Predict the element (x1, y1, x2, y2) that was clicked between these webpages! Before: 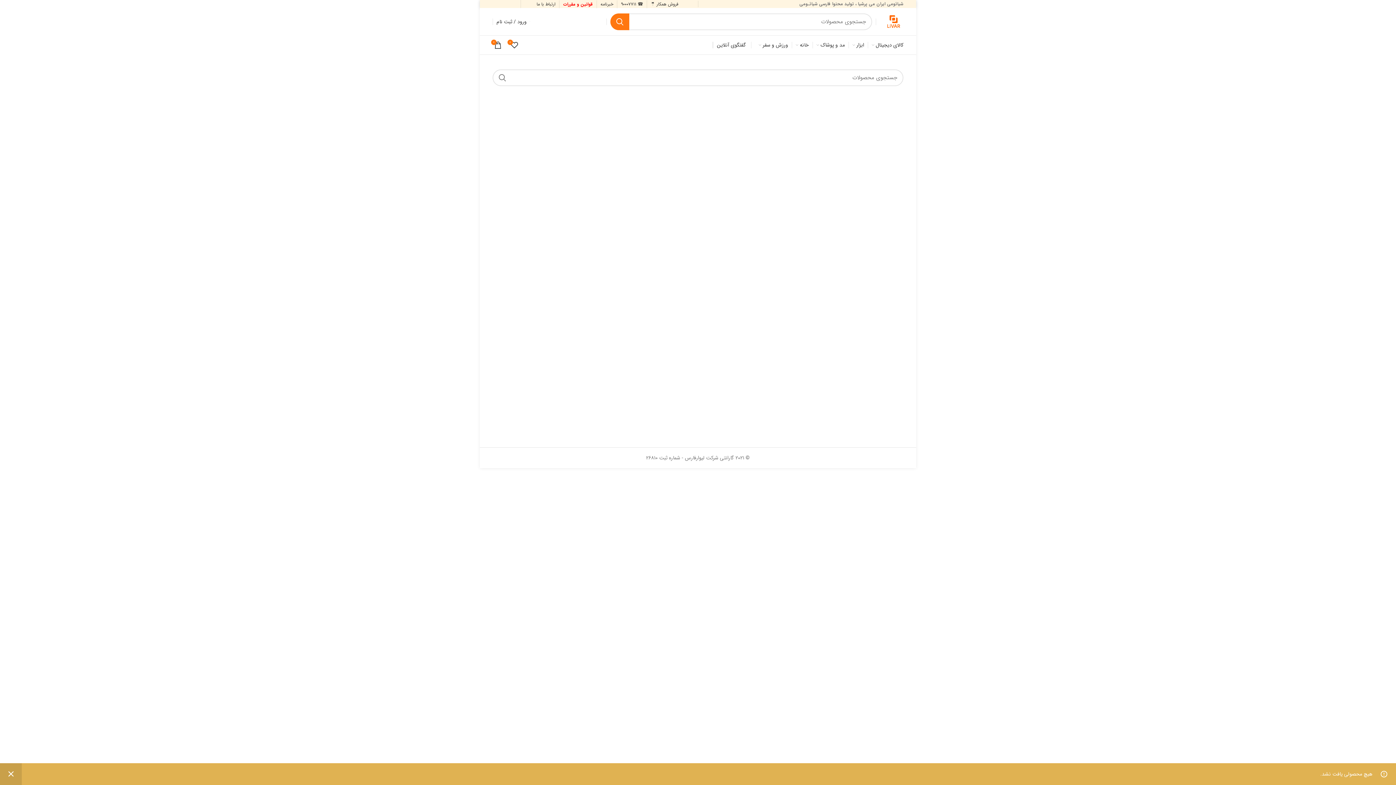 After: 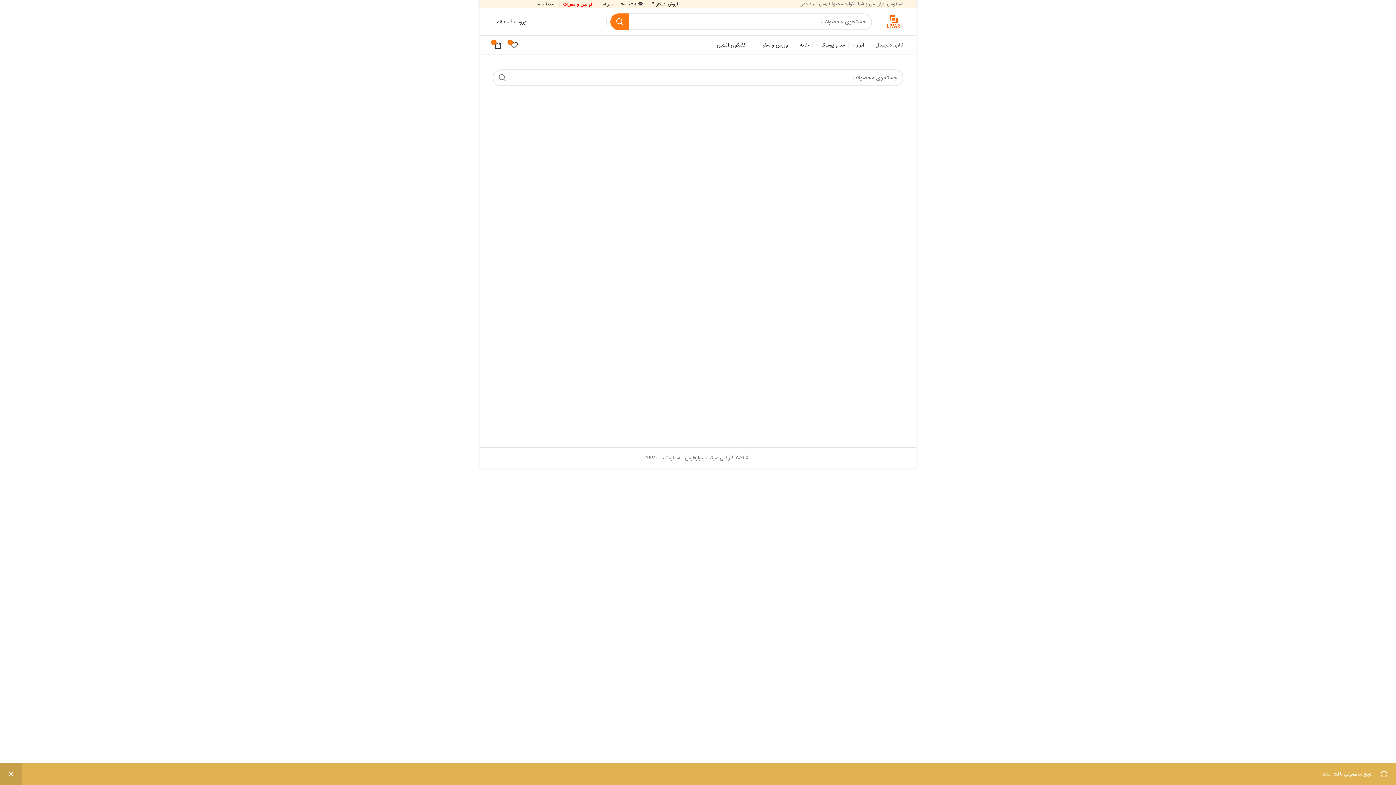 Action: label: کالای دیجیتال bbox: (868, 37, 907, 52)